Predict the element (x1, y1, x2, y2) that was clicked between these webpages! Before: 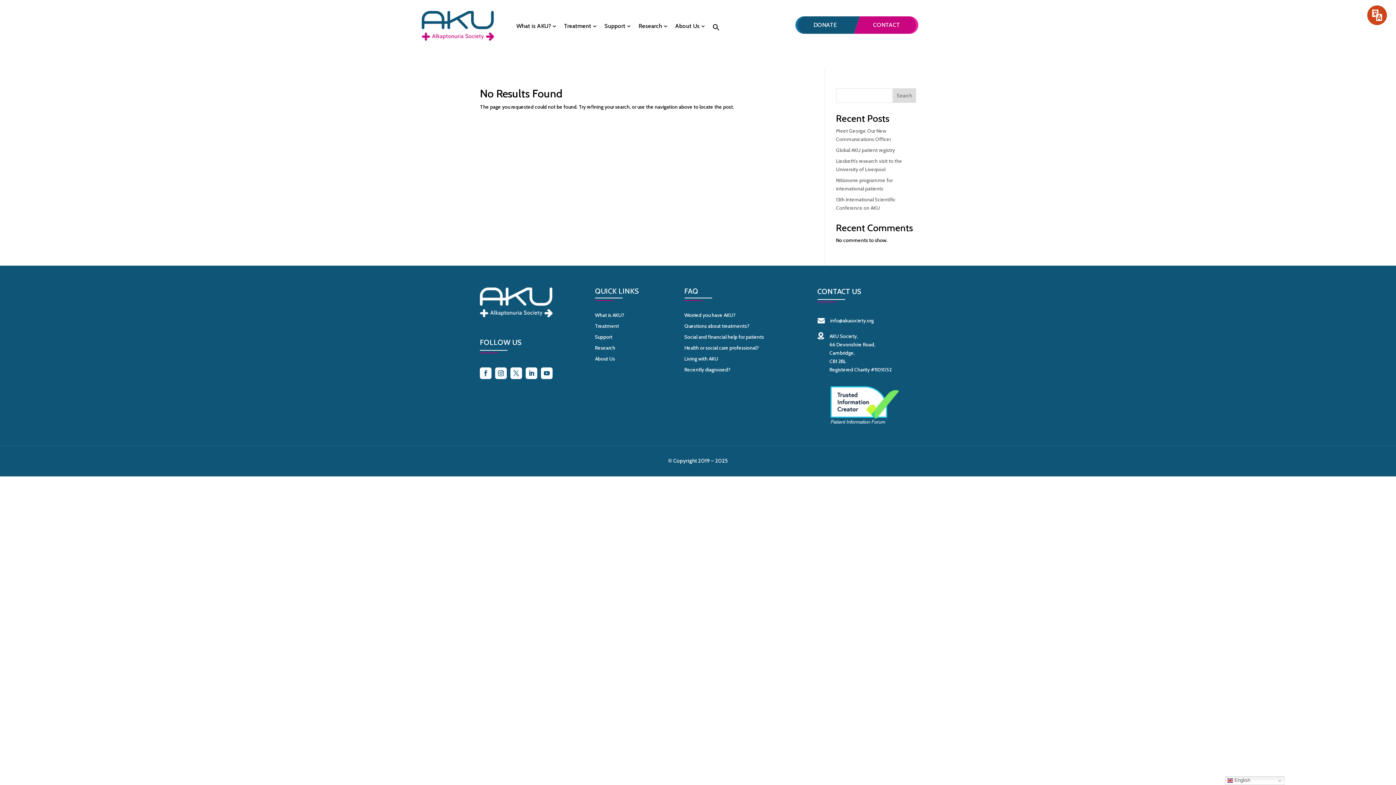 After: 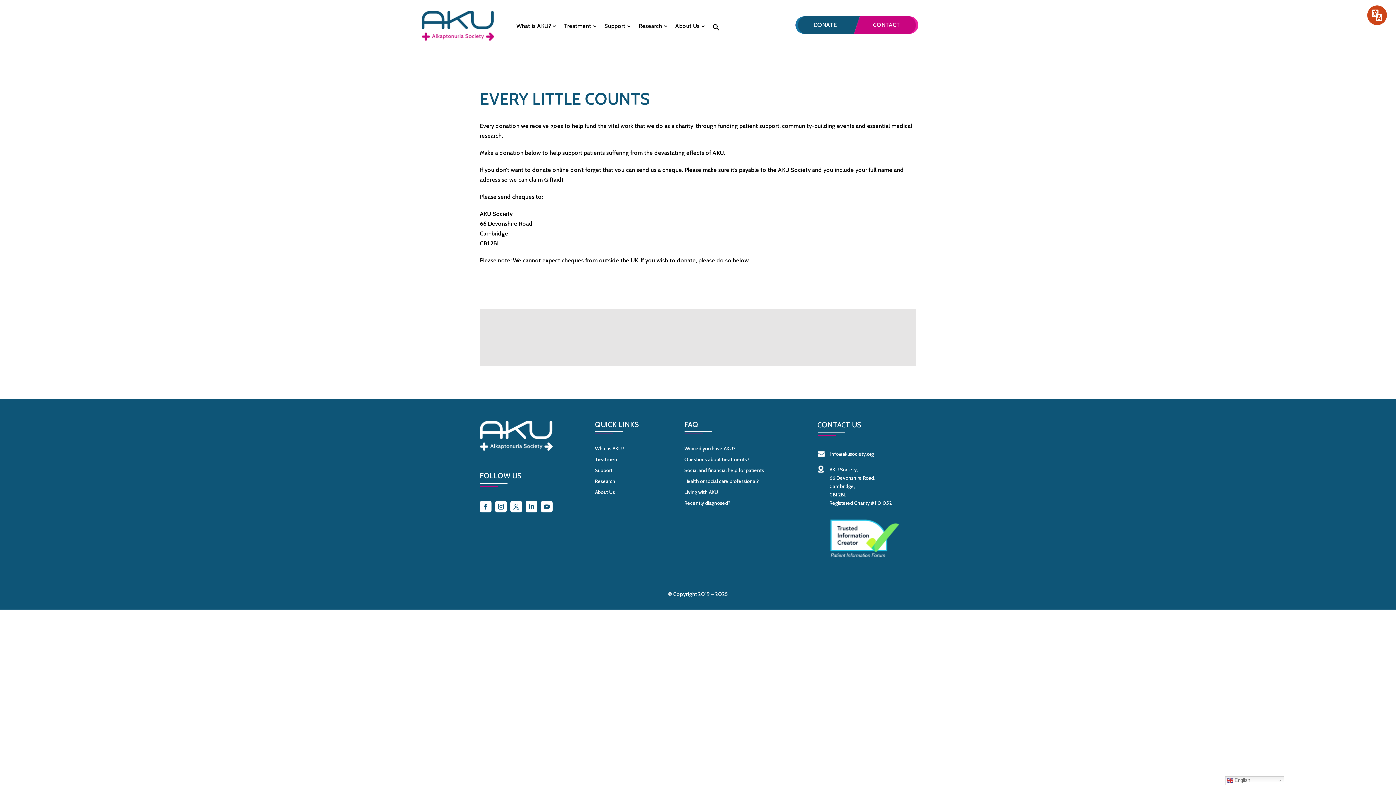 Action: label: DONATE bbox: (804, 18, 846, 31)